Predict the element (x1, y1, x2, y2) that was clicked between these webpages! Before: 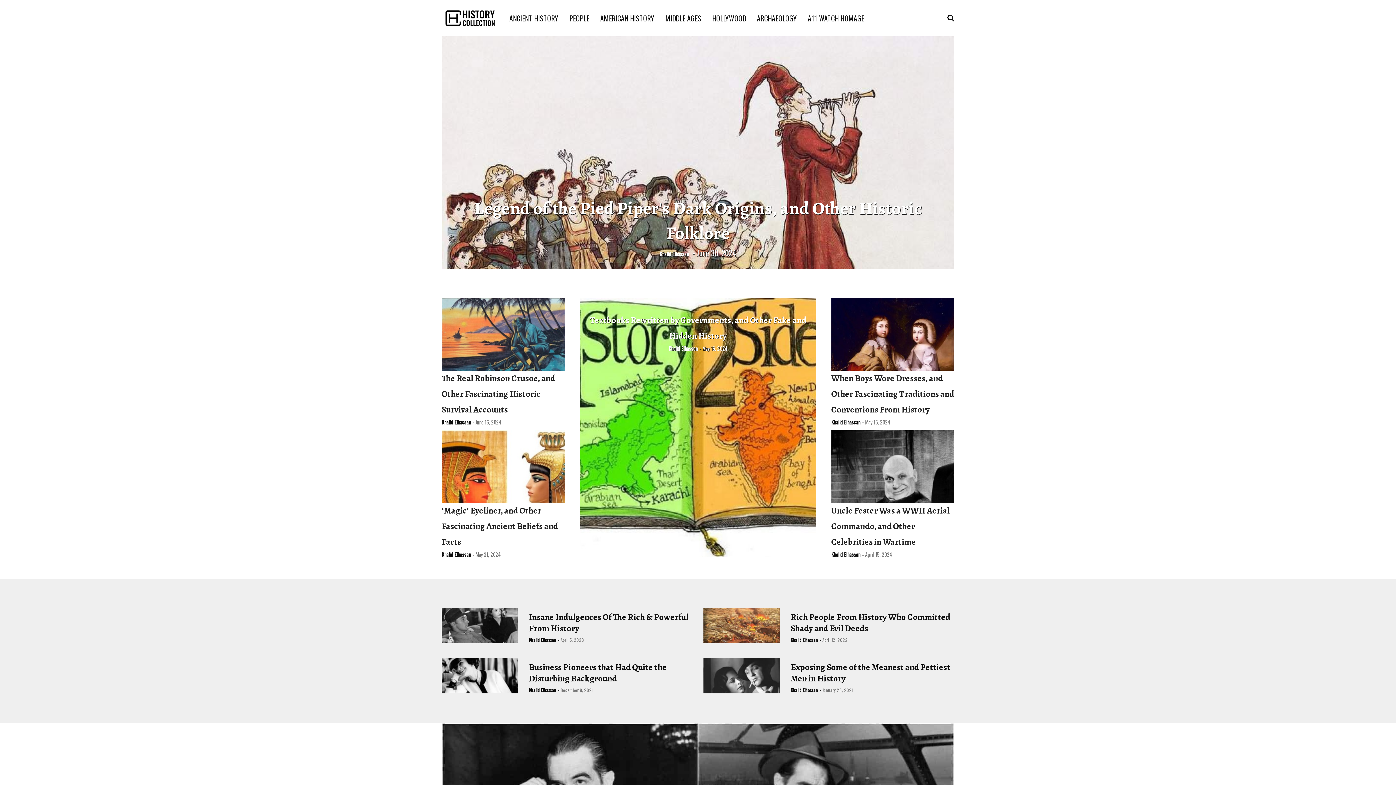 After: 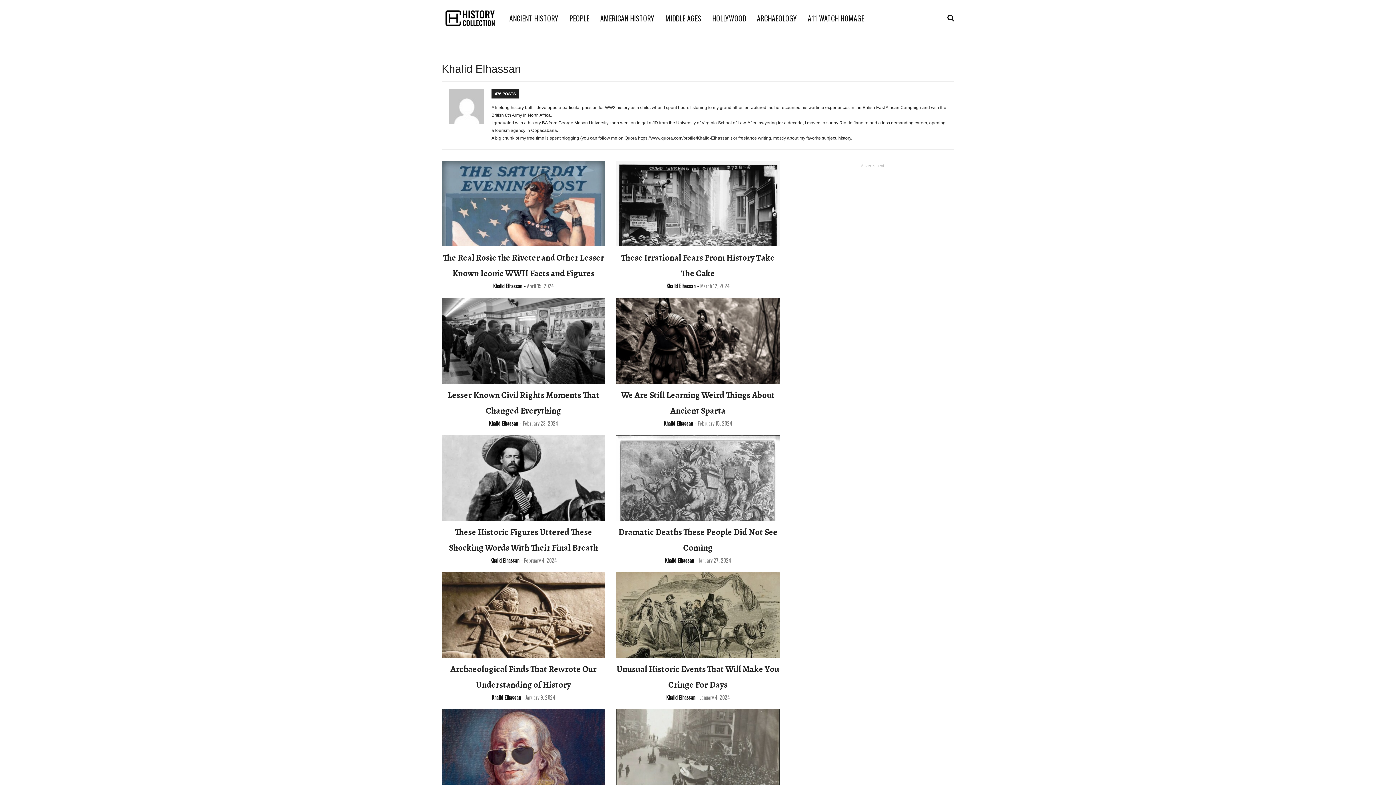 Action: label: Khalid Elhassan- bbox: (790, 637, 821, 643)